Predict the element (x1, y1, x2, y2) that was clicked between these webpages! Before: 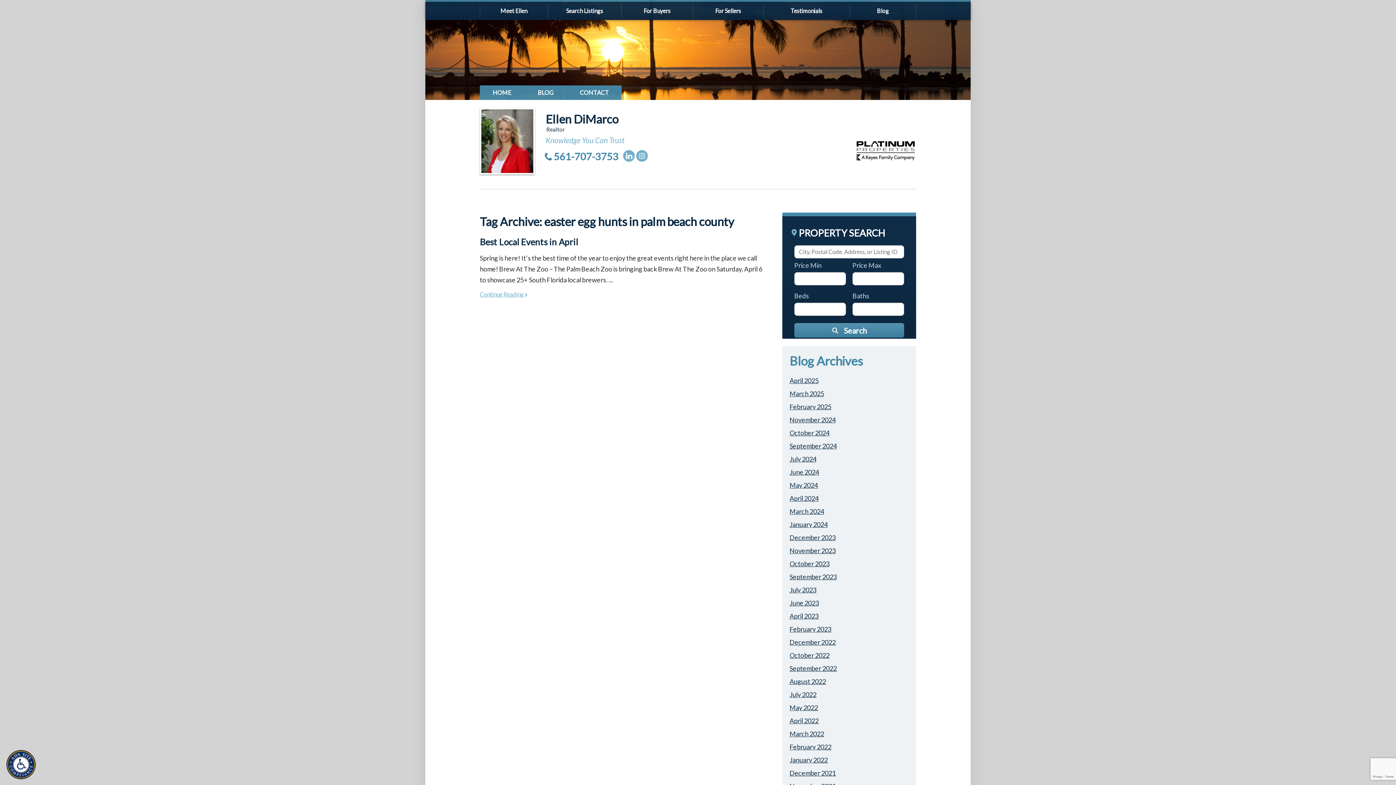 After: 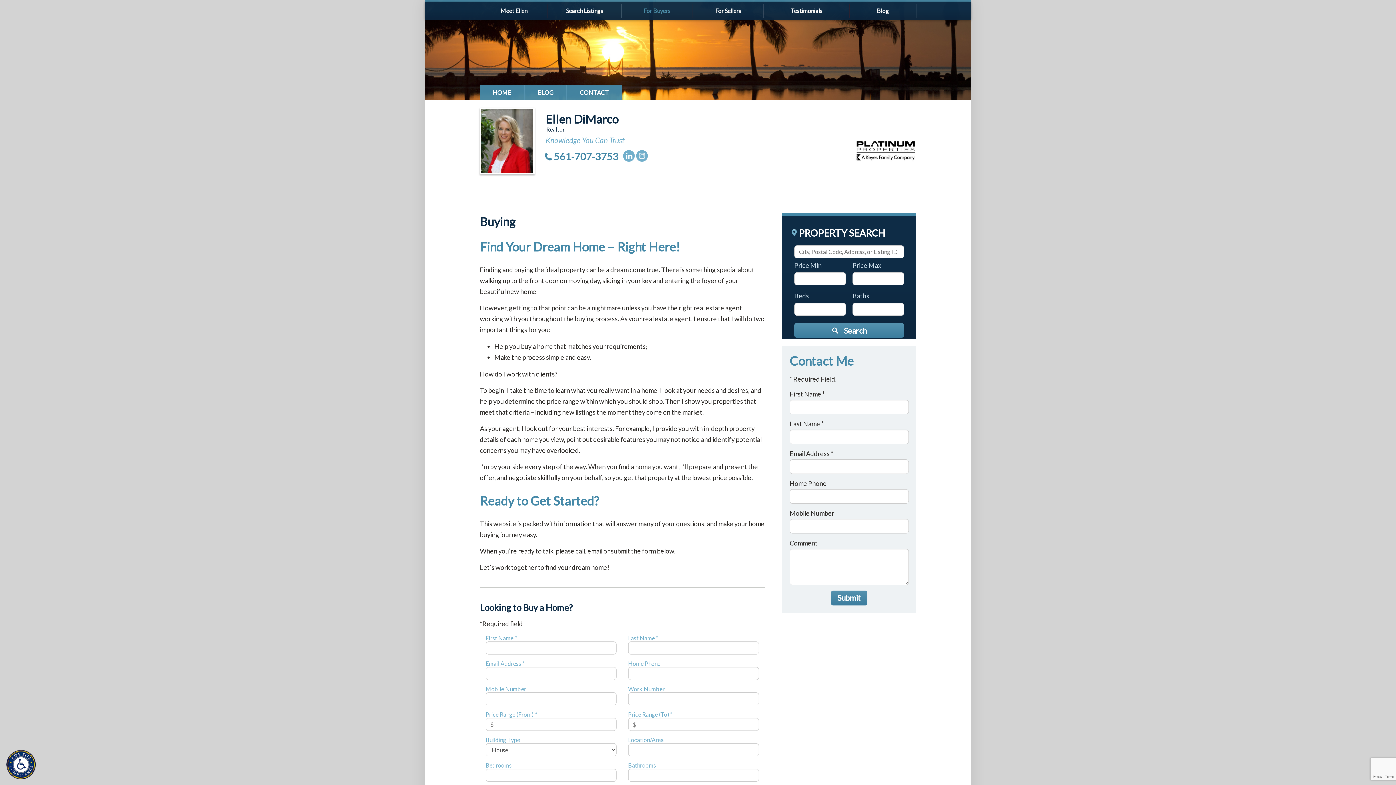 Action: label: For Buyers bbox: (621, 3, 693, 18)